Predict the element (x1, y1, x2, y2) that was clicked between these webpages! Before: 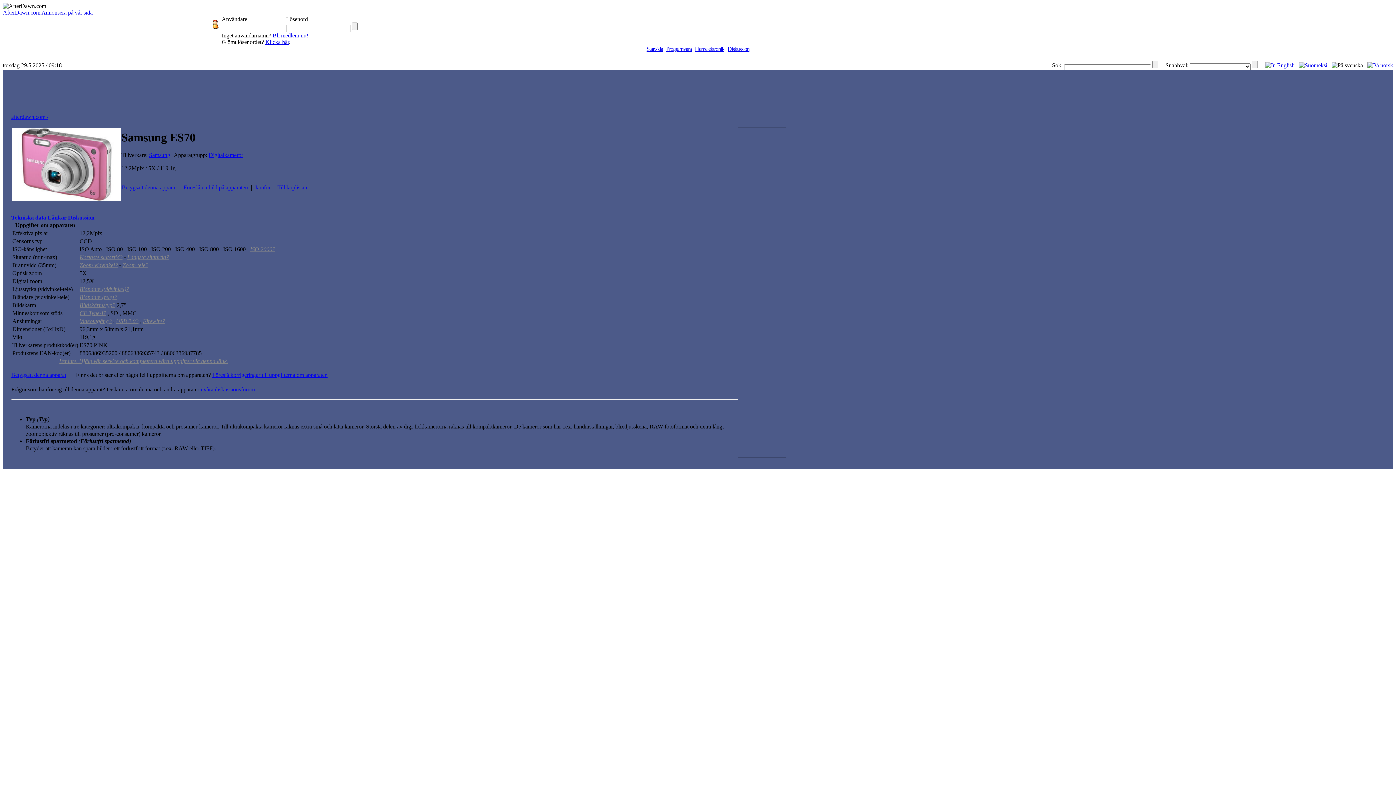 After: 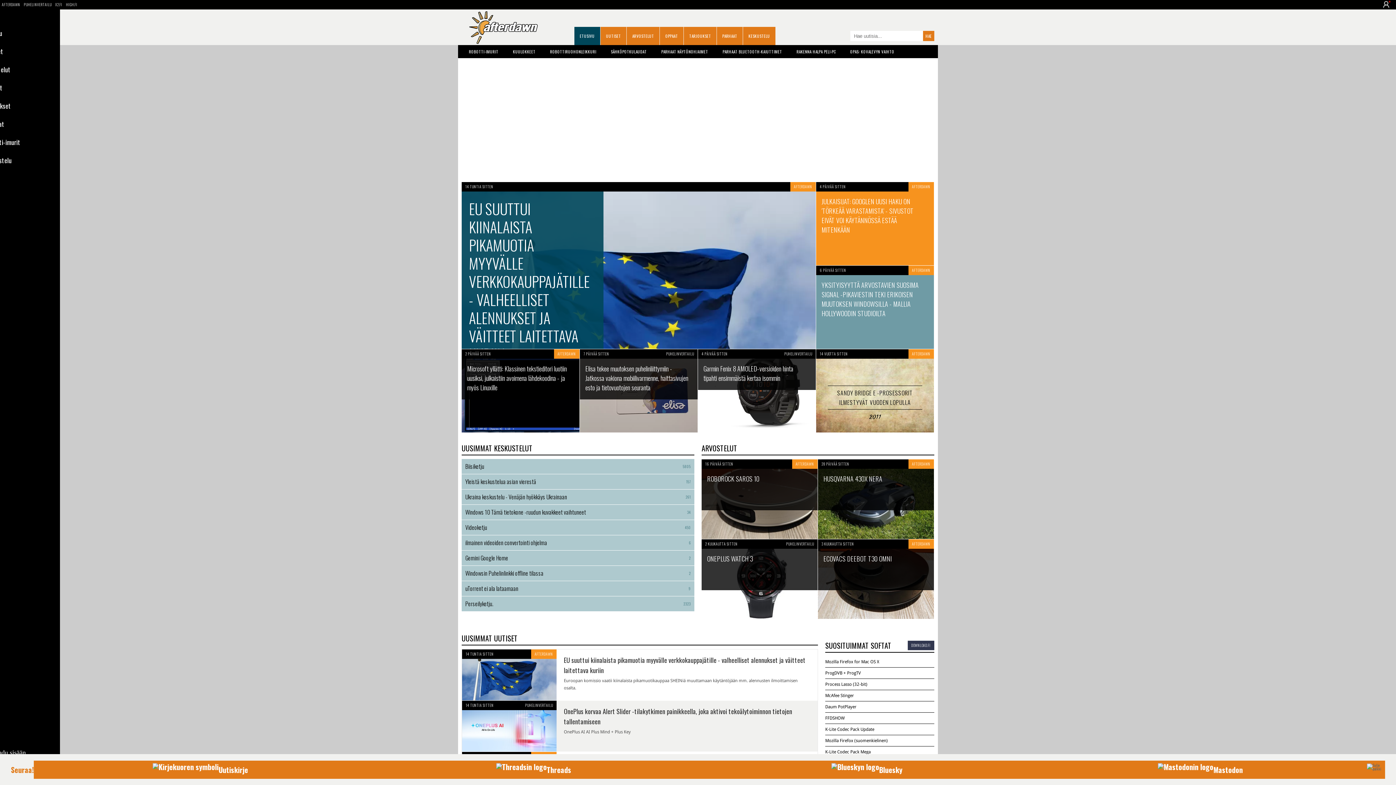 Action: bbox: (1299, 62, 1327, 68)